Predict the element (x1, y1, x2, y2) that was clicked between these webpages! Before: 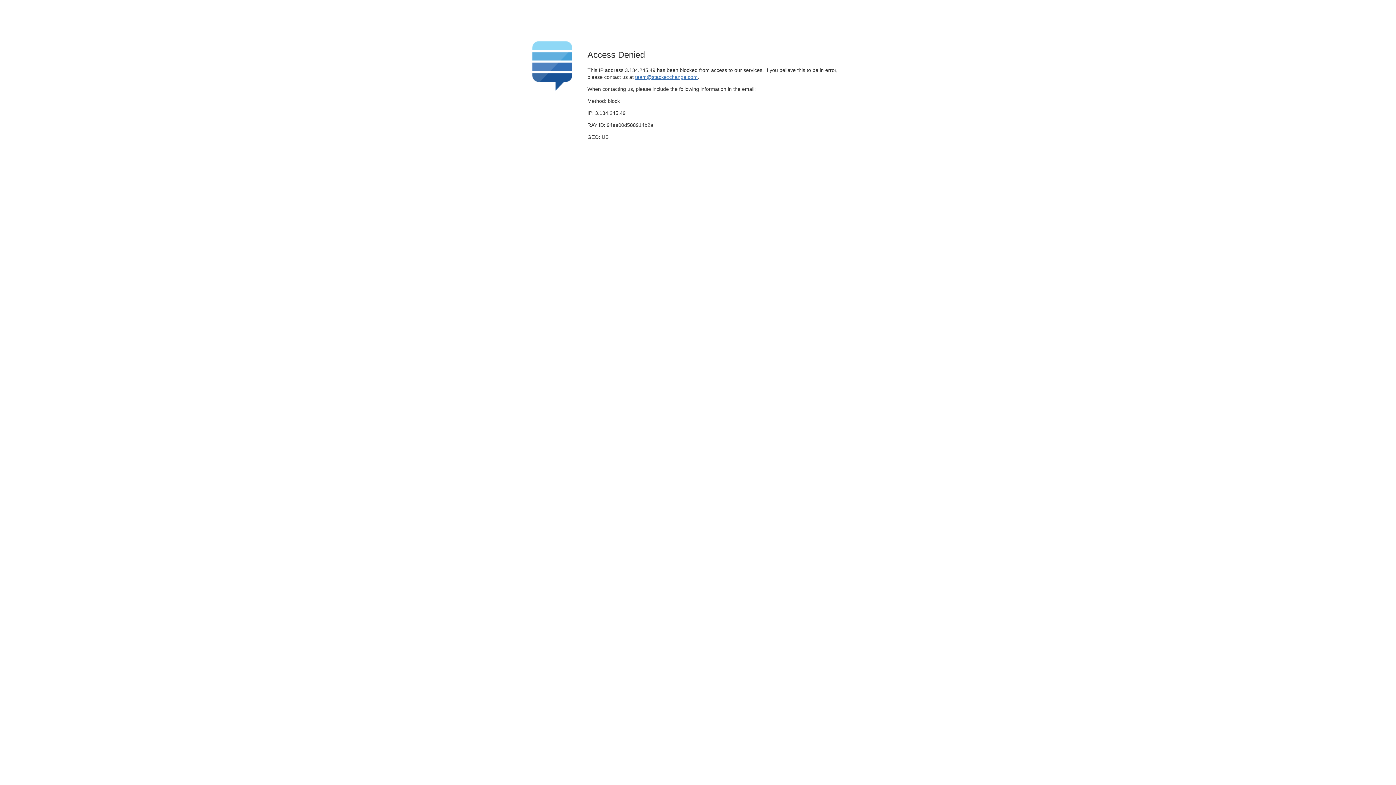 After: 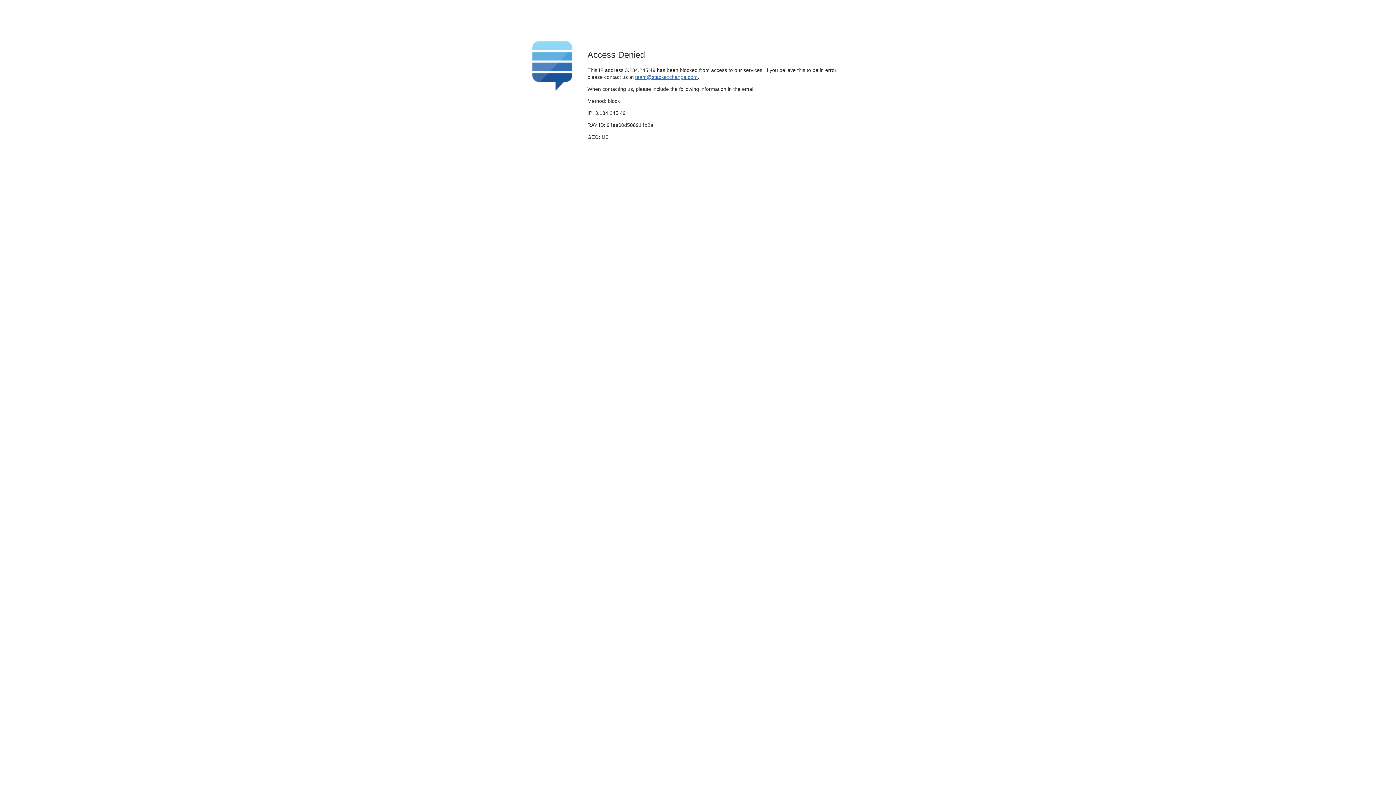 Action: label: team@stackexchange.com bbox: (635, 74, 697, 79)